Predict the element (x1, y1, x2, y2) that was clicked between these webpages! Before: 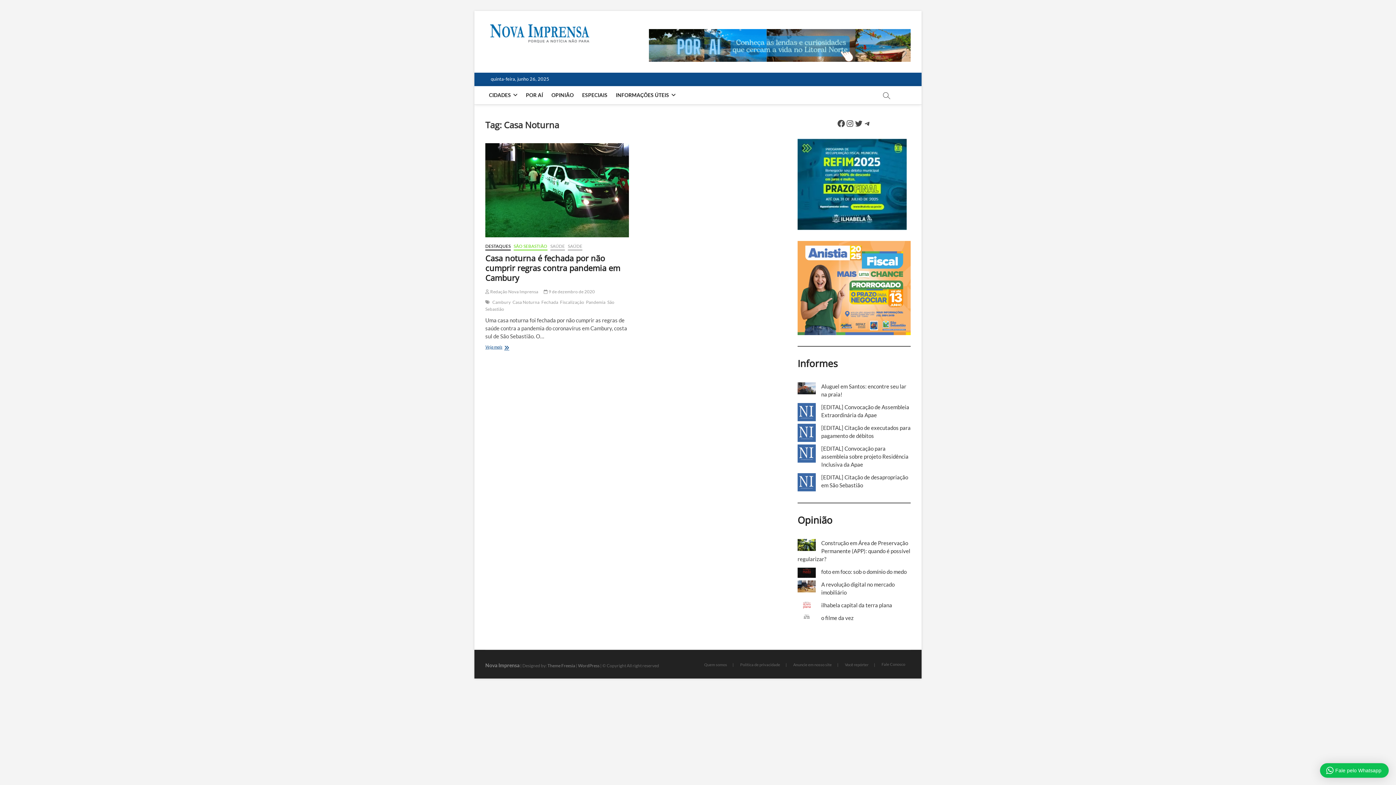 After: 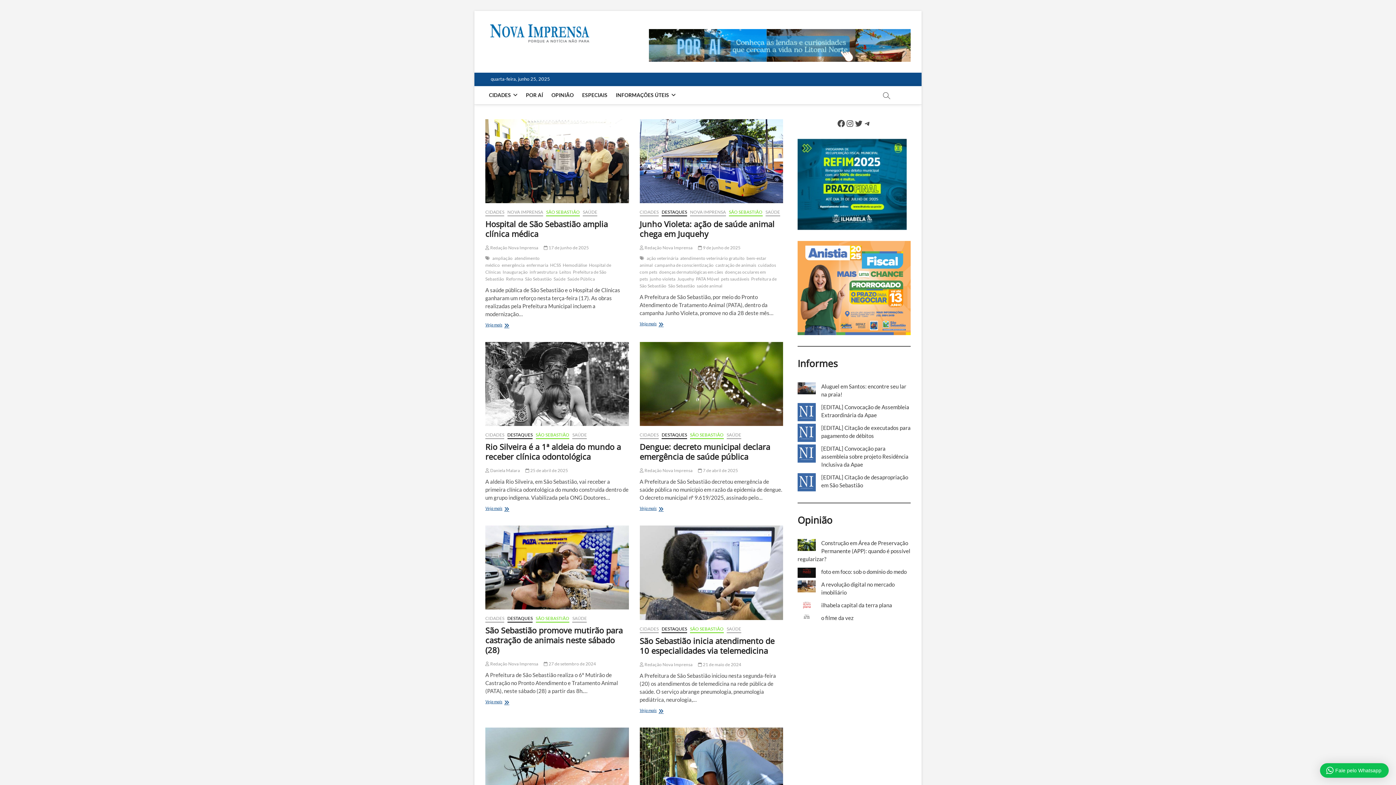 Action: label: SAÚDE bbox: (568, 243, 582, 250)